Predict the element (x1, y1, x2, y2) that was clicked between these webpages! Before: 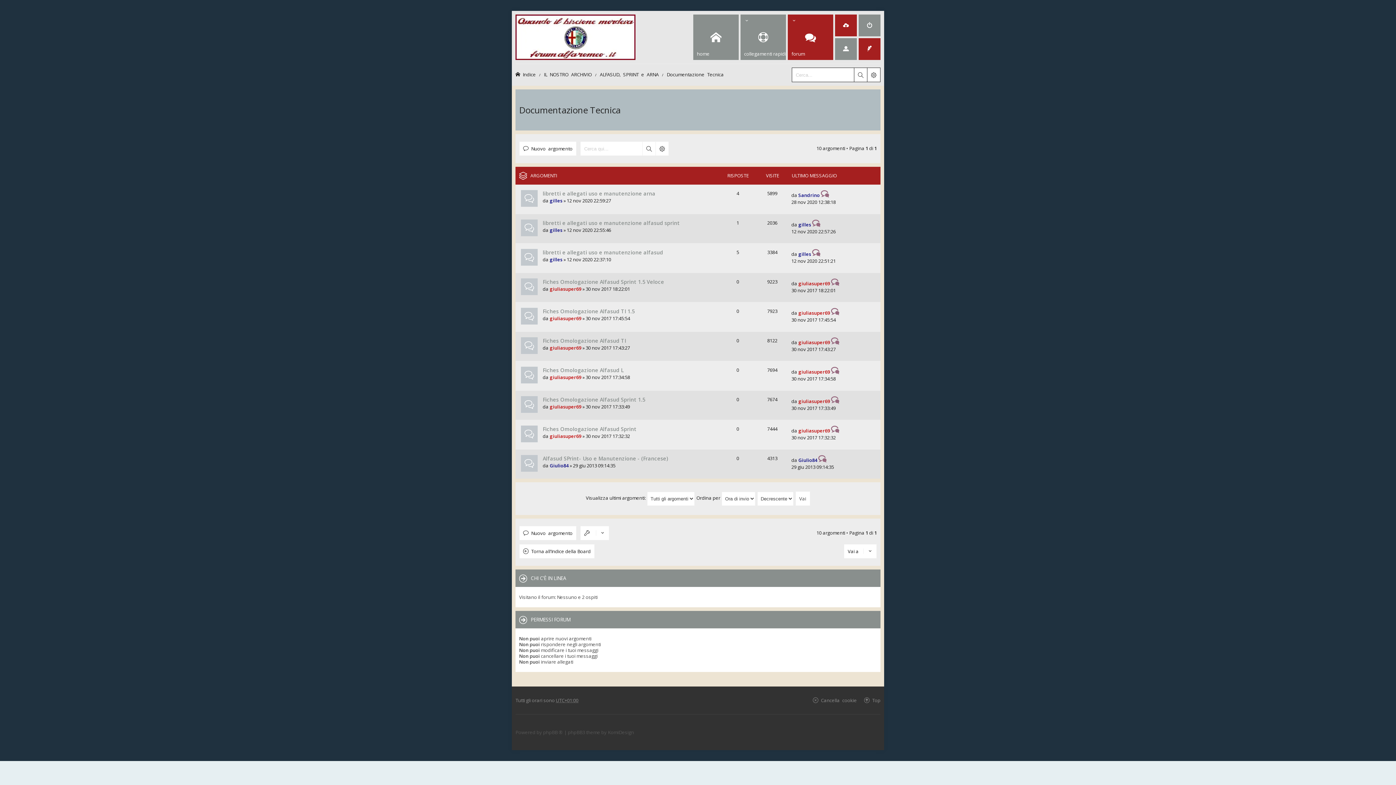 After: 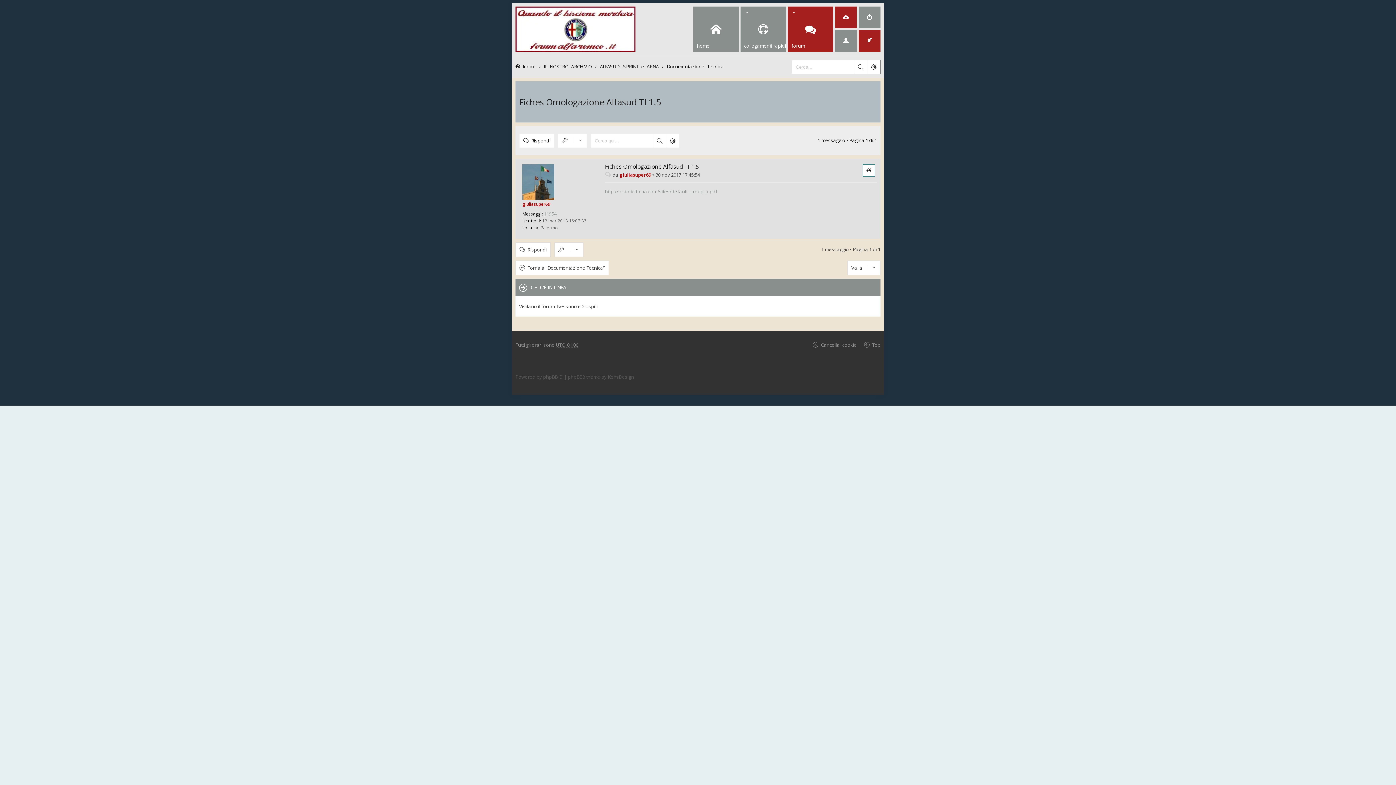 Action: label: Vedi ultimo messaggio bbox: (831, 309, 839, 316)